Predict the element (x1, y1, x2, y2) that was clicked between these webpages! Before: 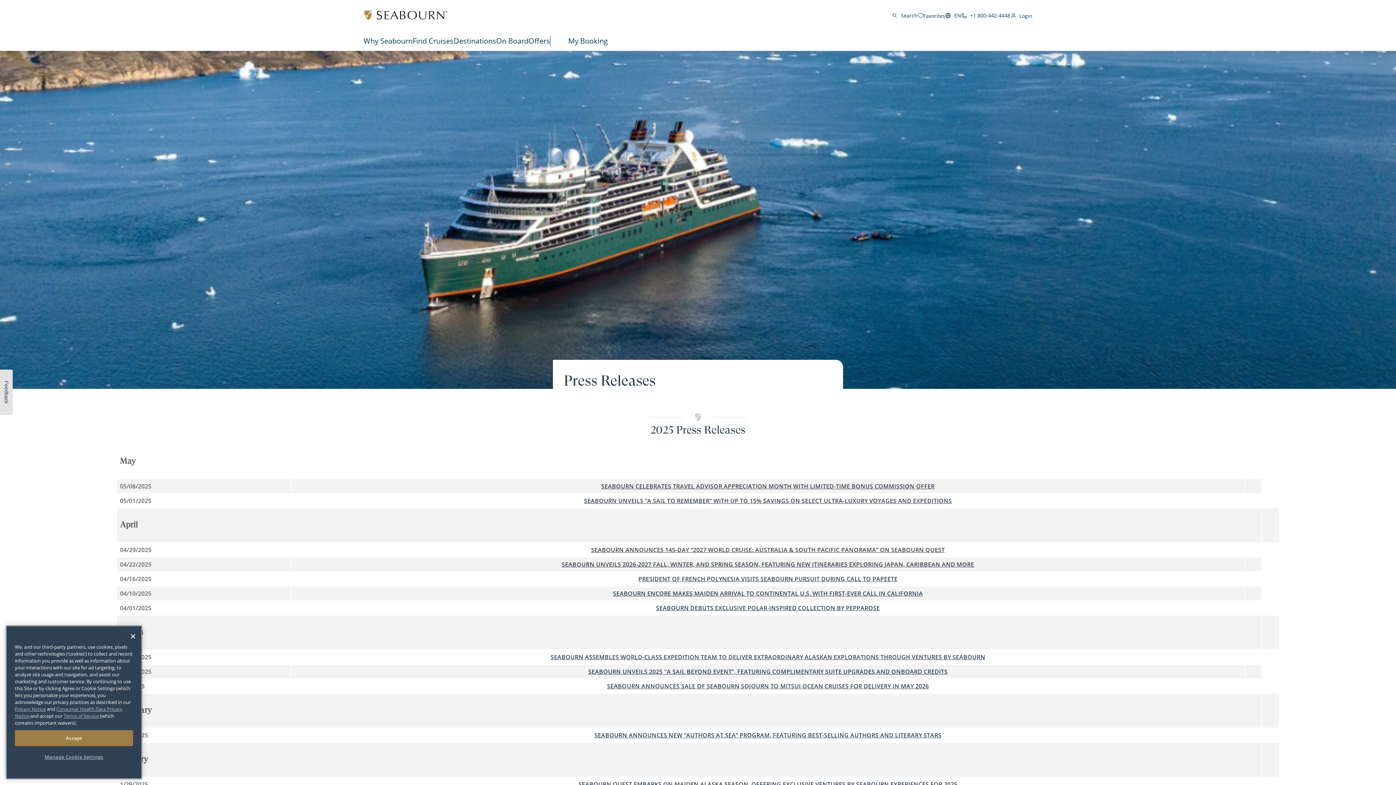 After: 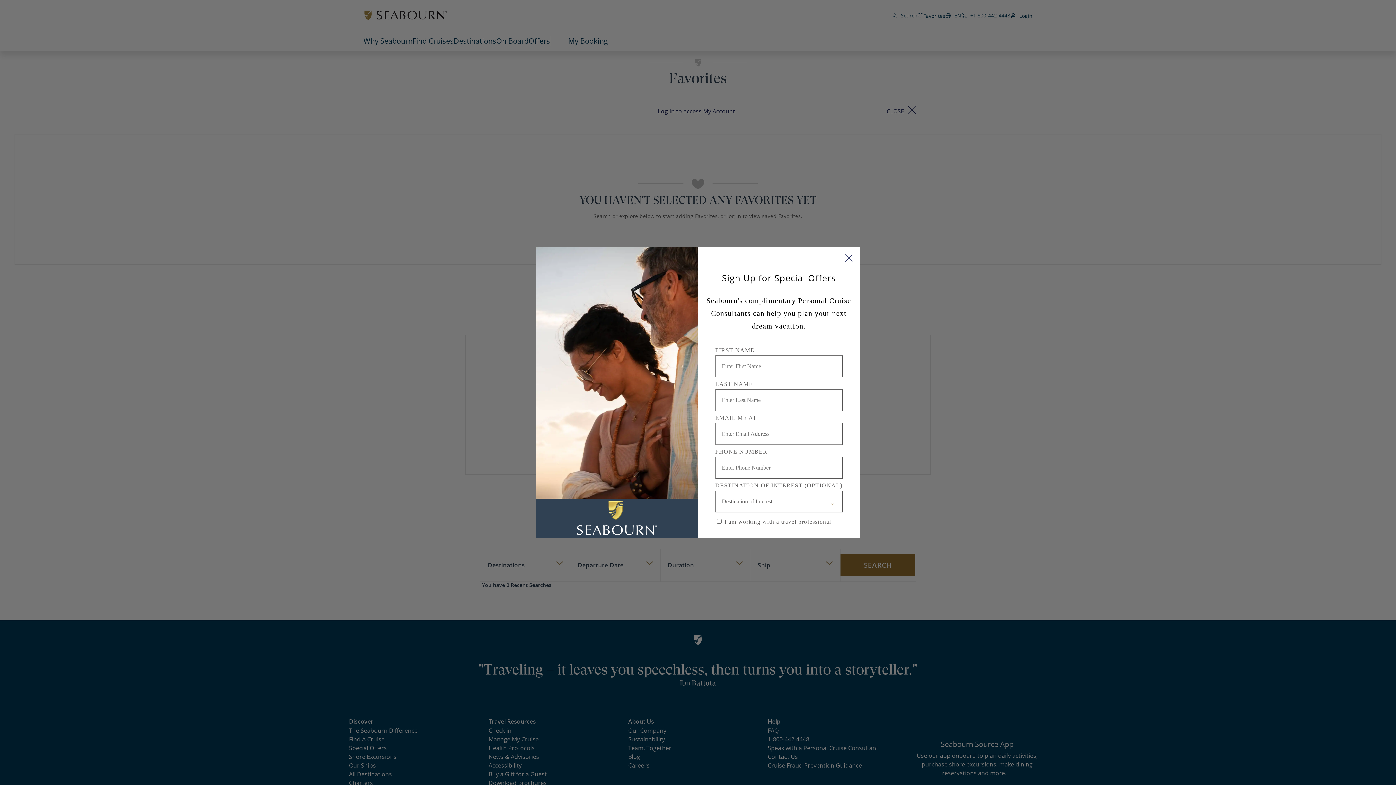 Action: label: Favorites bbox: (917, 11, 945, 19)